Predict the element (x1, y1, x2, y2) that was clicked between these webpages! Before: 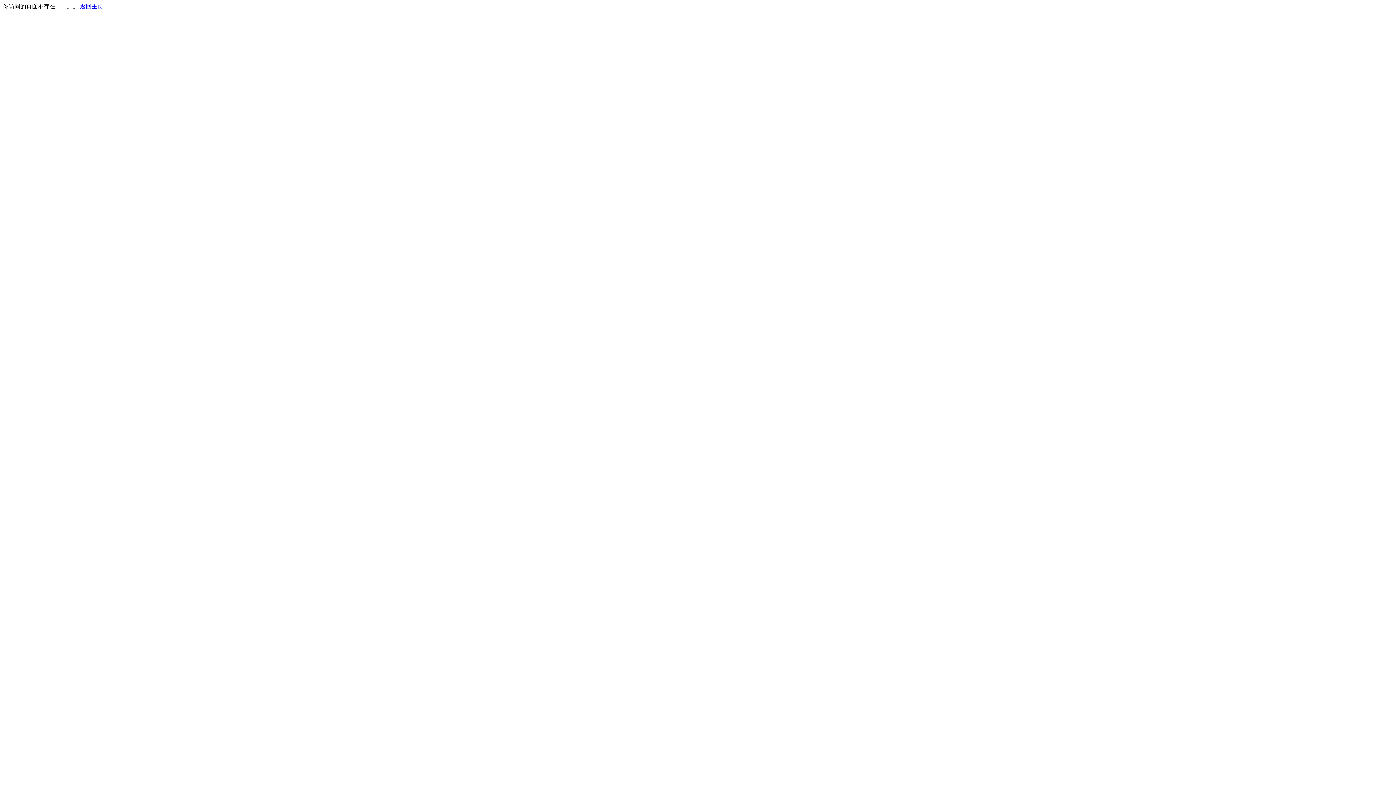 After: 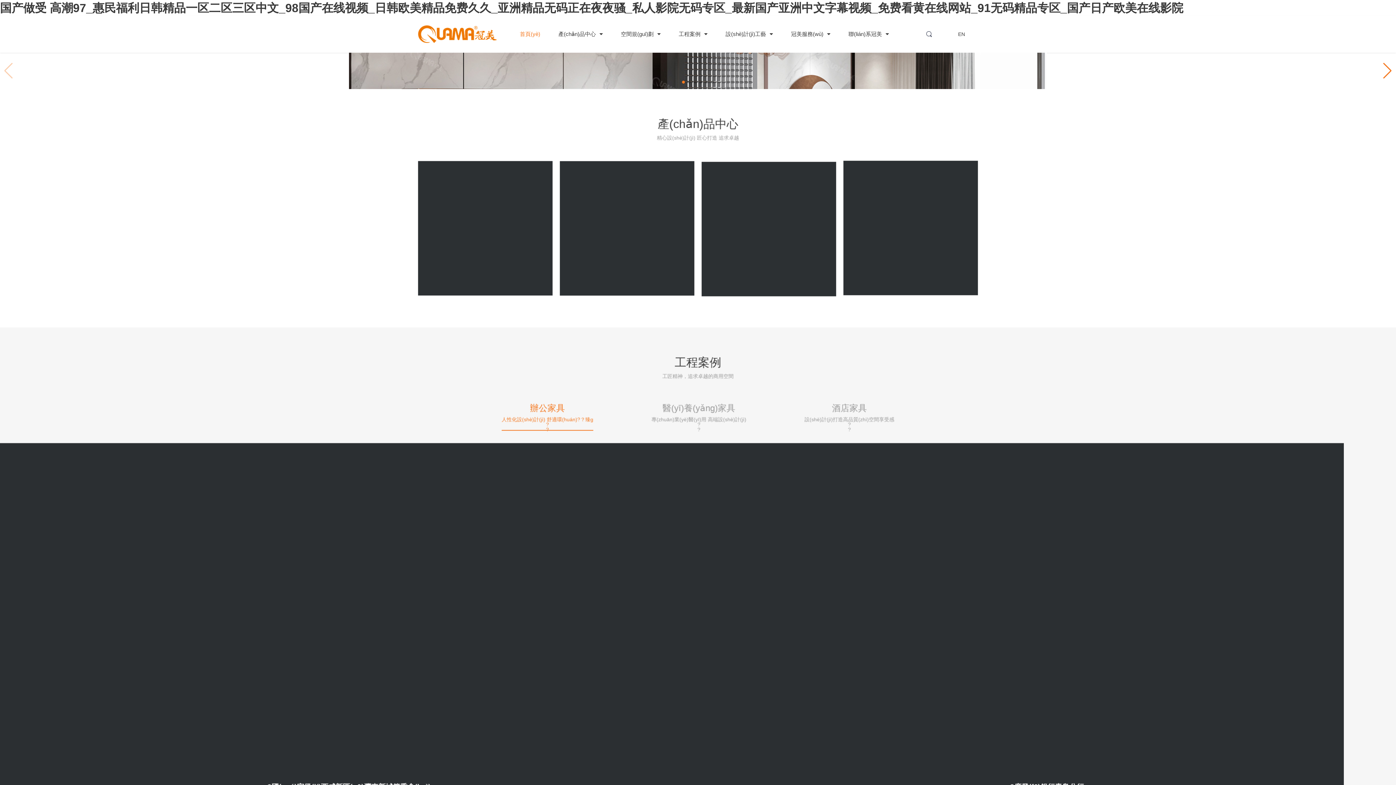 Action: bbox: (80, 3, 103, 9) label: 返回主页